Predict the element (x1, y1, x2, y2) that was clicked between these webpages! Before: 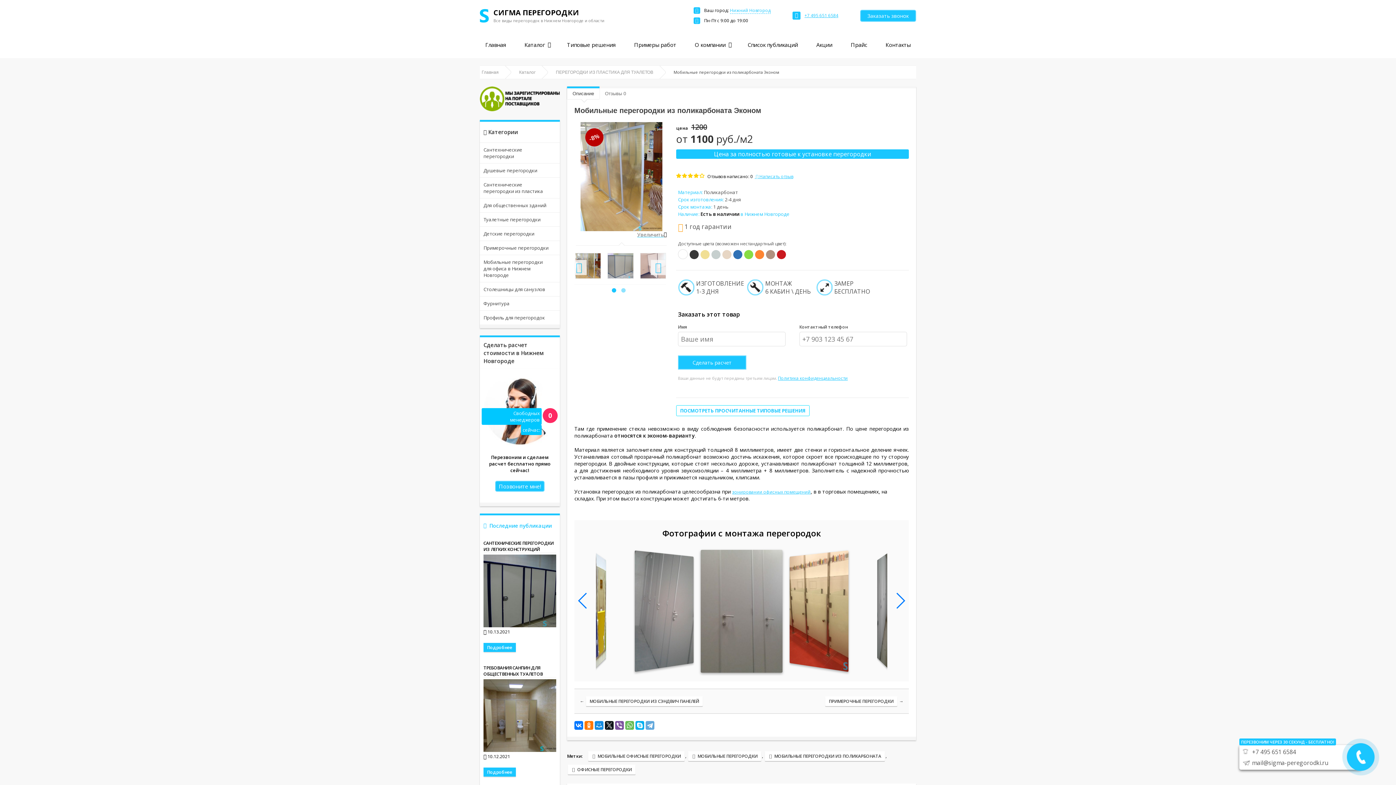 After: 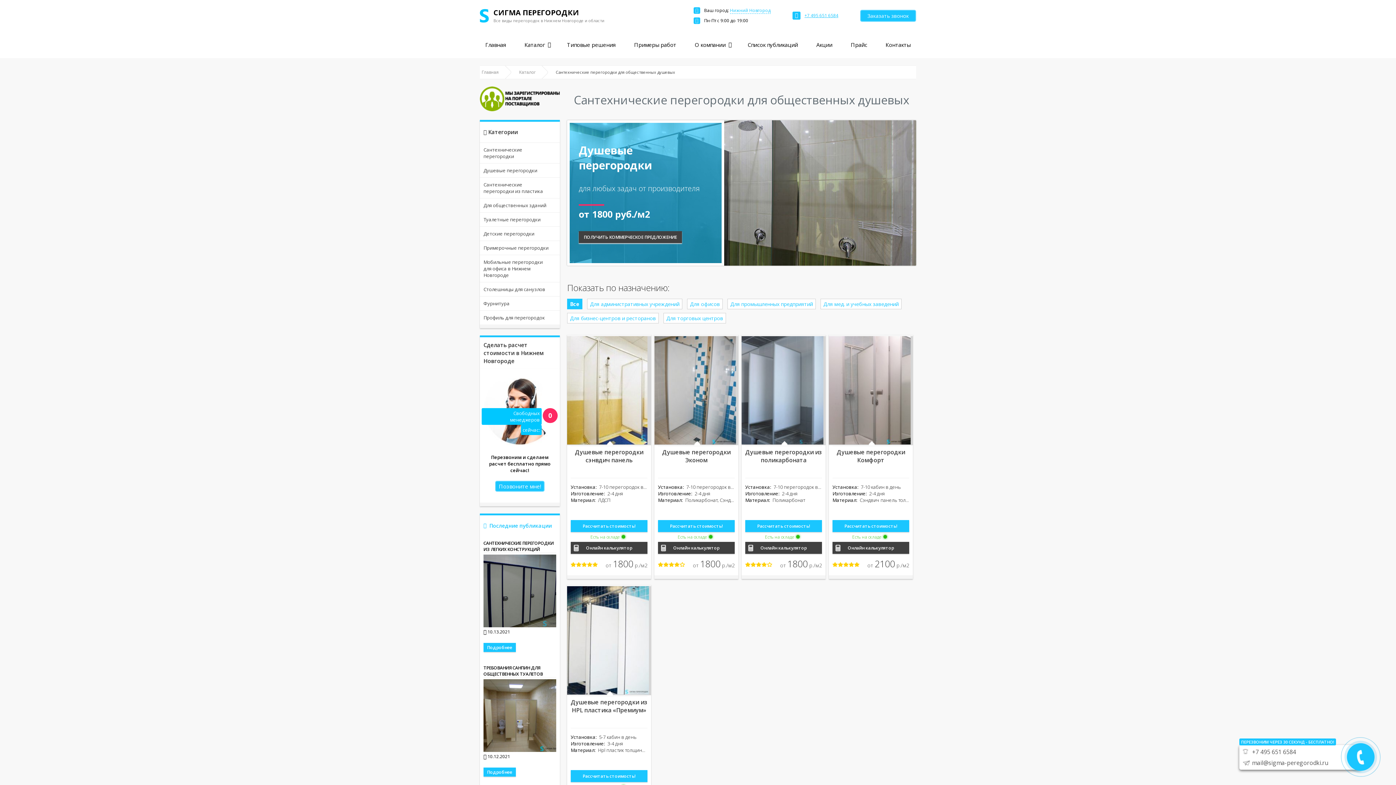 Action: bbox: (480, 163, 560, 177) label: Душевые перегородки